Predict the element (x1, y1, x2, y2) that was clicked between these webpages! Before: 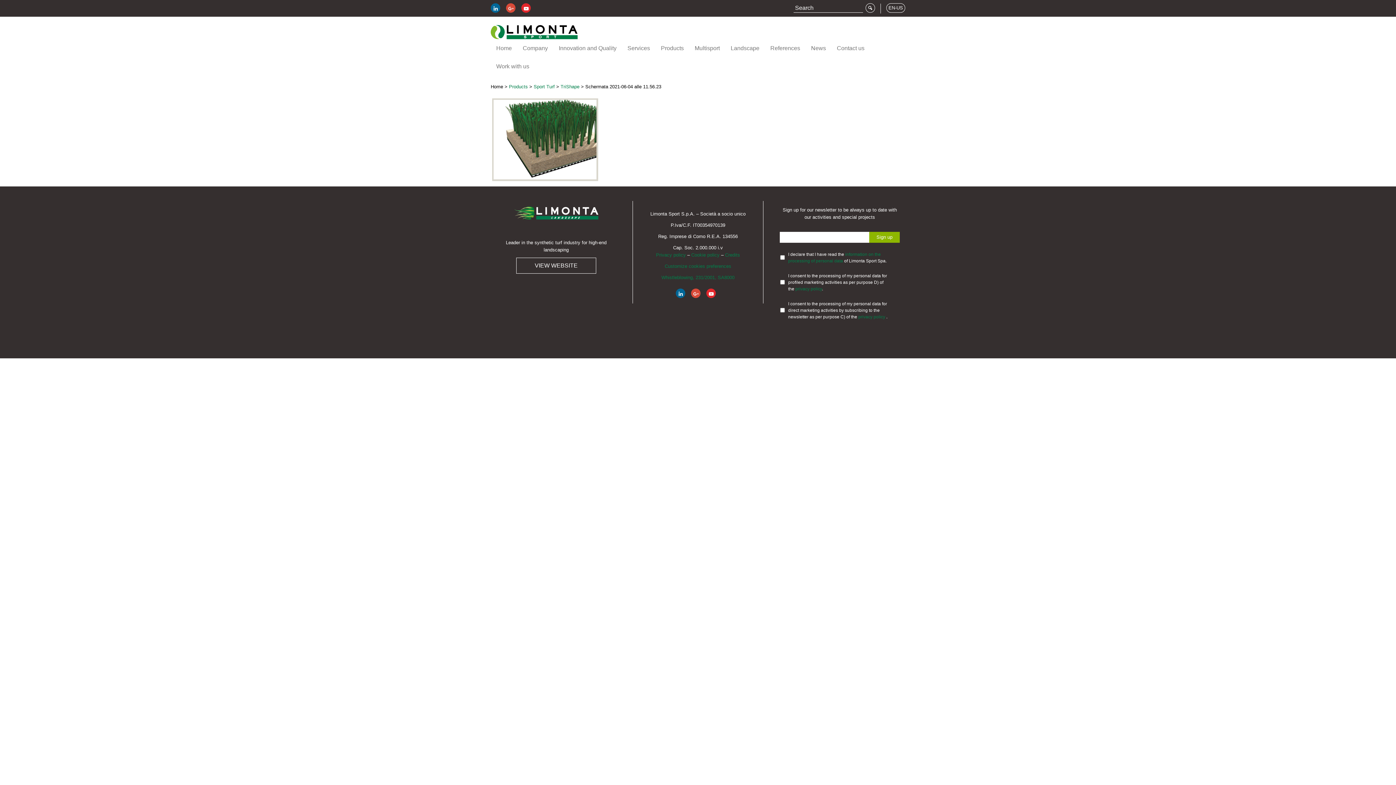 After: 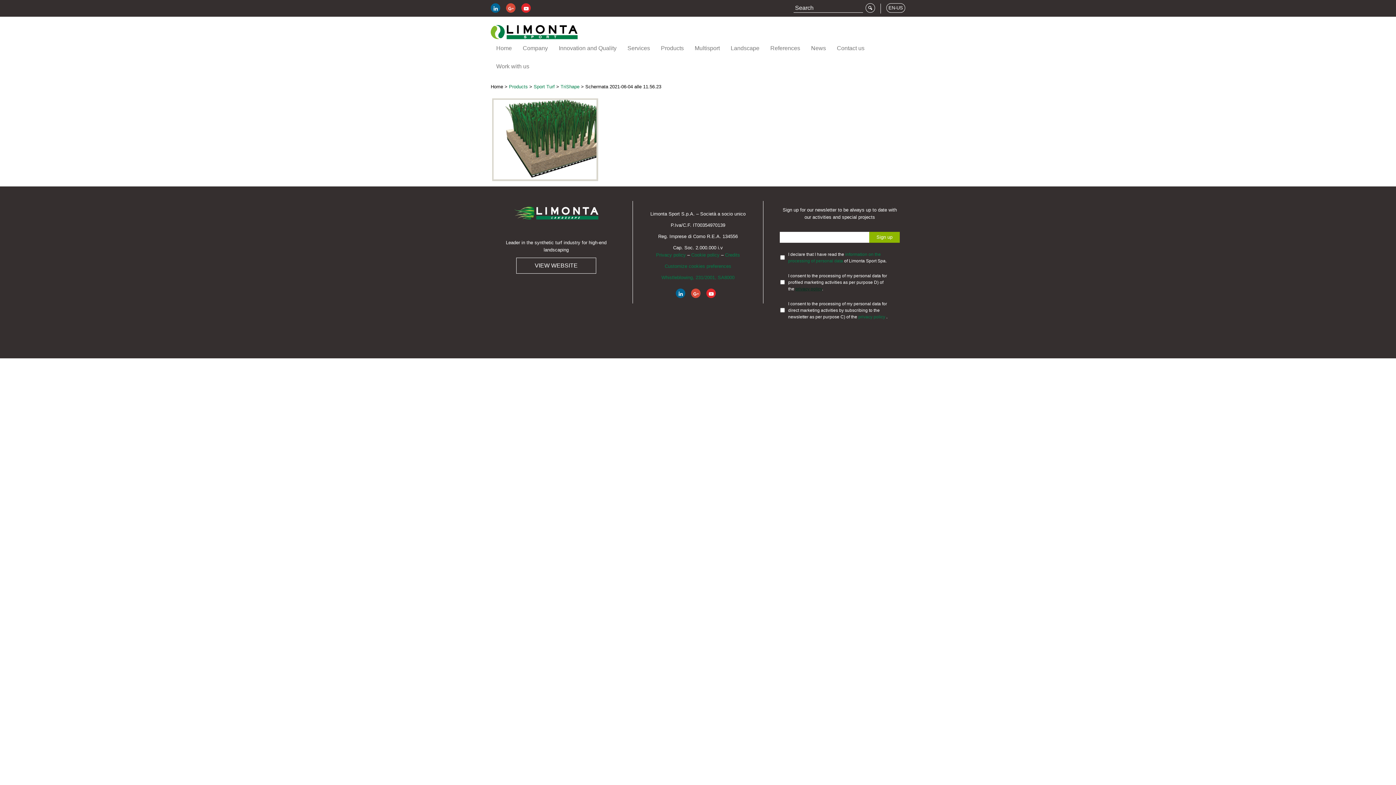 Action: label: privacy policy bbox: (795, 286, 822, 291)